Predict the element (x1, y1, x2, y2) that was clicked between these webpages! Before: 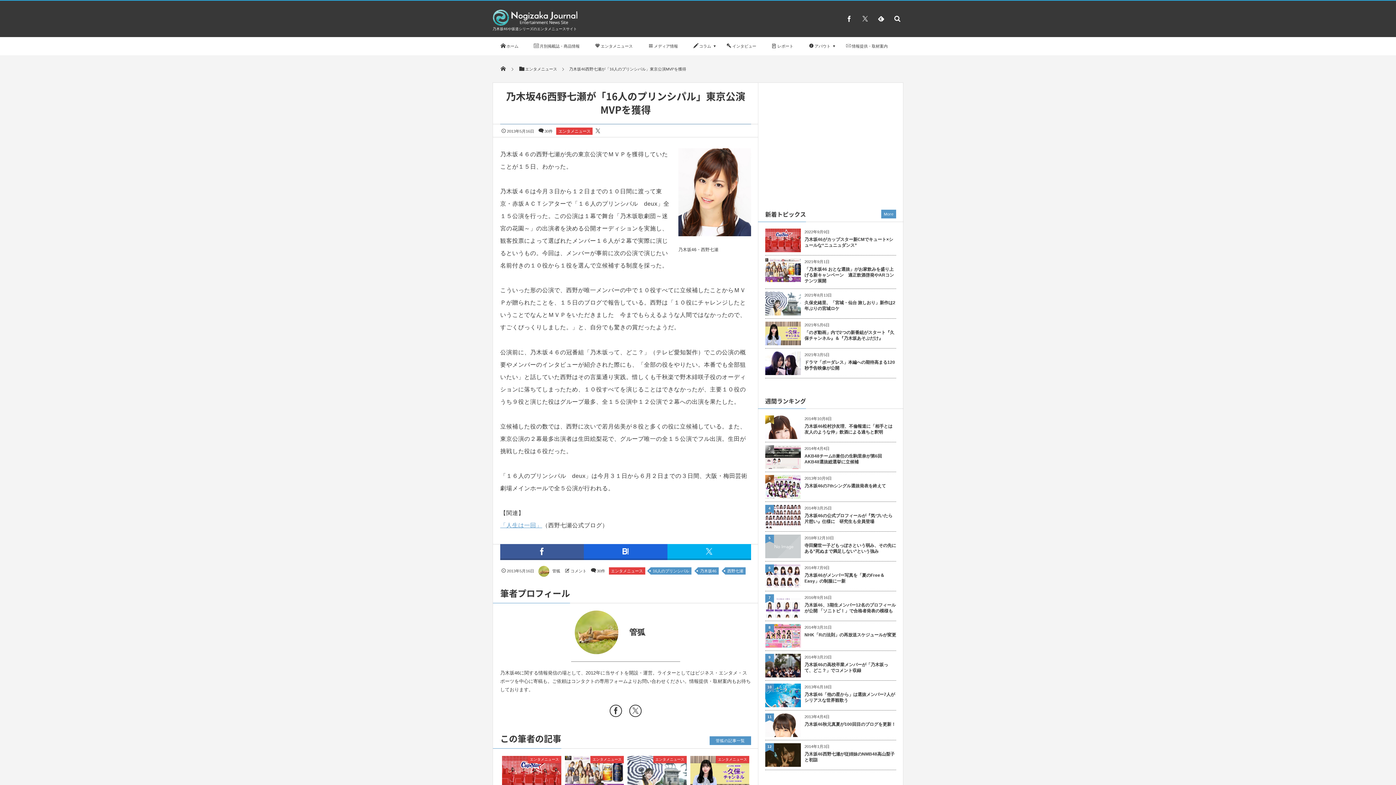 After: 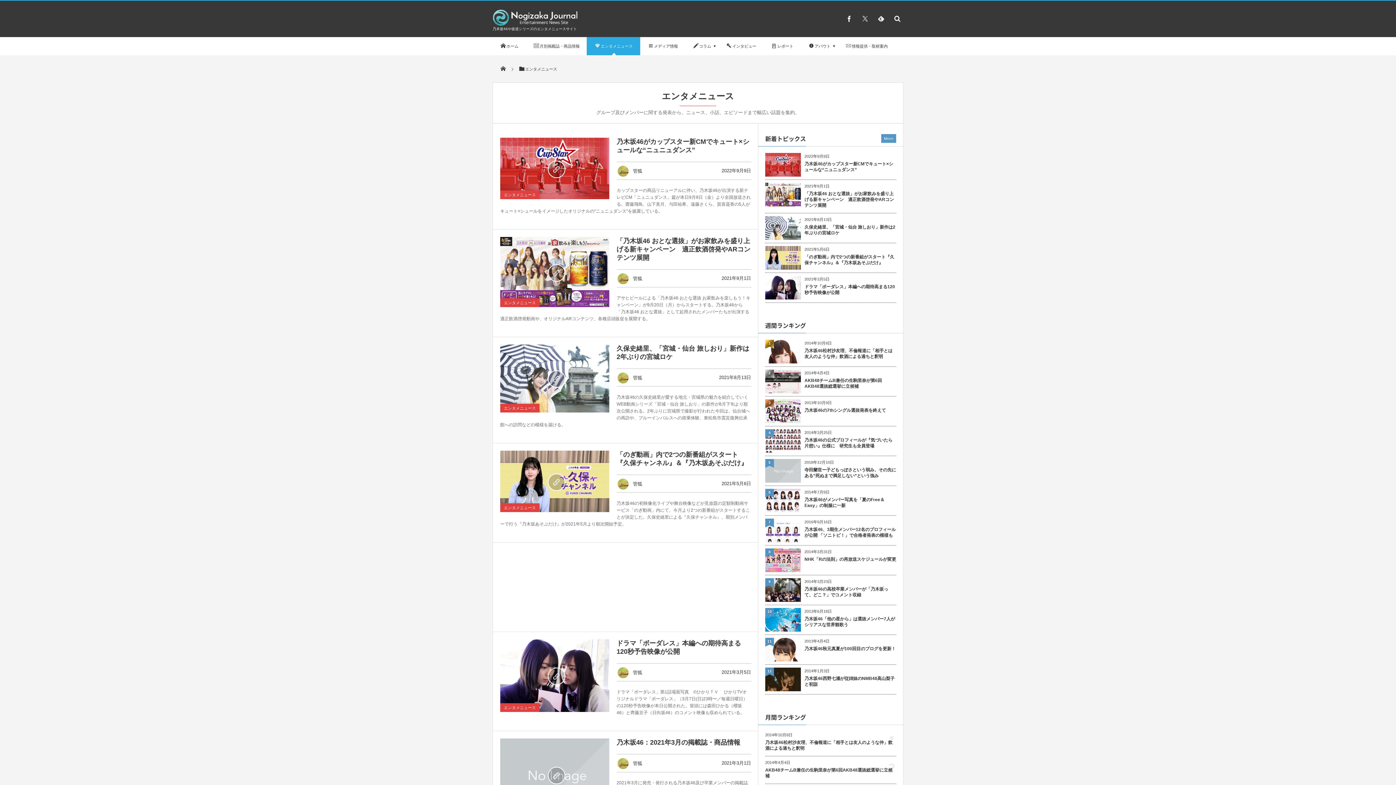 Action: label: エンタメニュース bbox: (608, 567, 645, 574)